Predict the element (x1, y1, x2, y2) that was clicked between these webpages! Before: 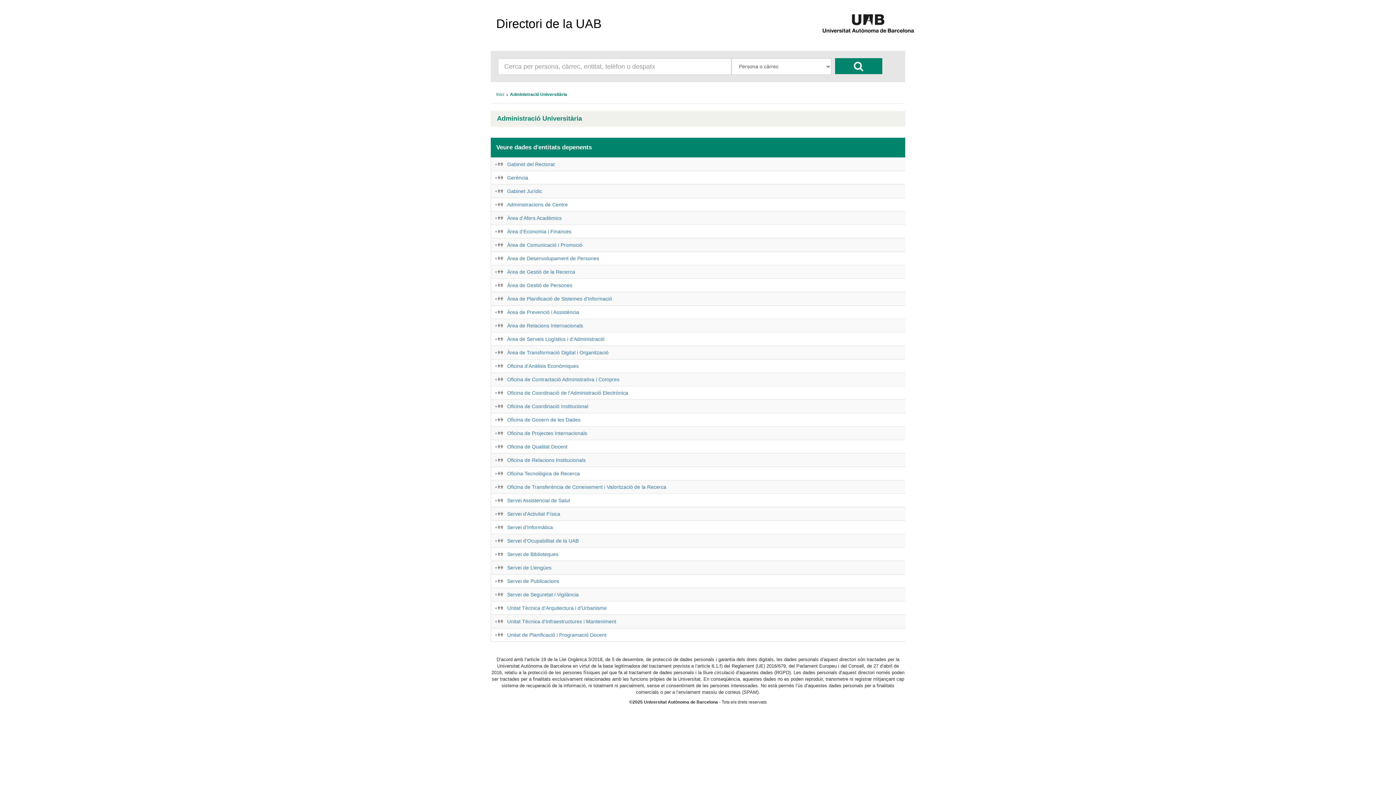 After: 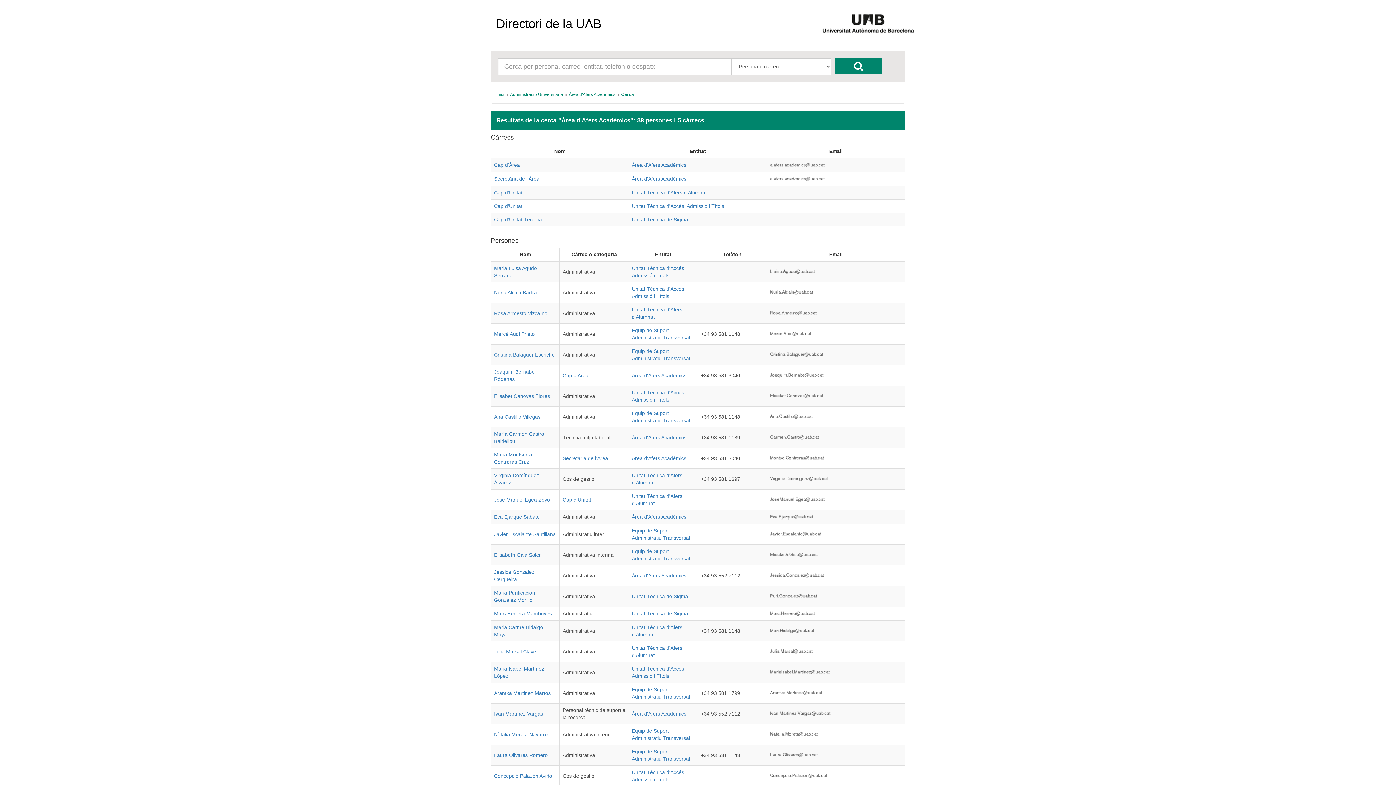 Action: bbox: (494, 215, 503, 220)